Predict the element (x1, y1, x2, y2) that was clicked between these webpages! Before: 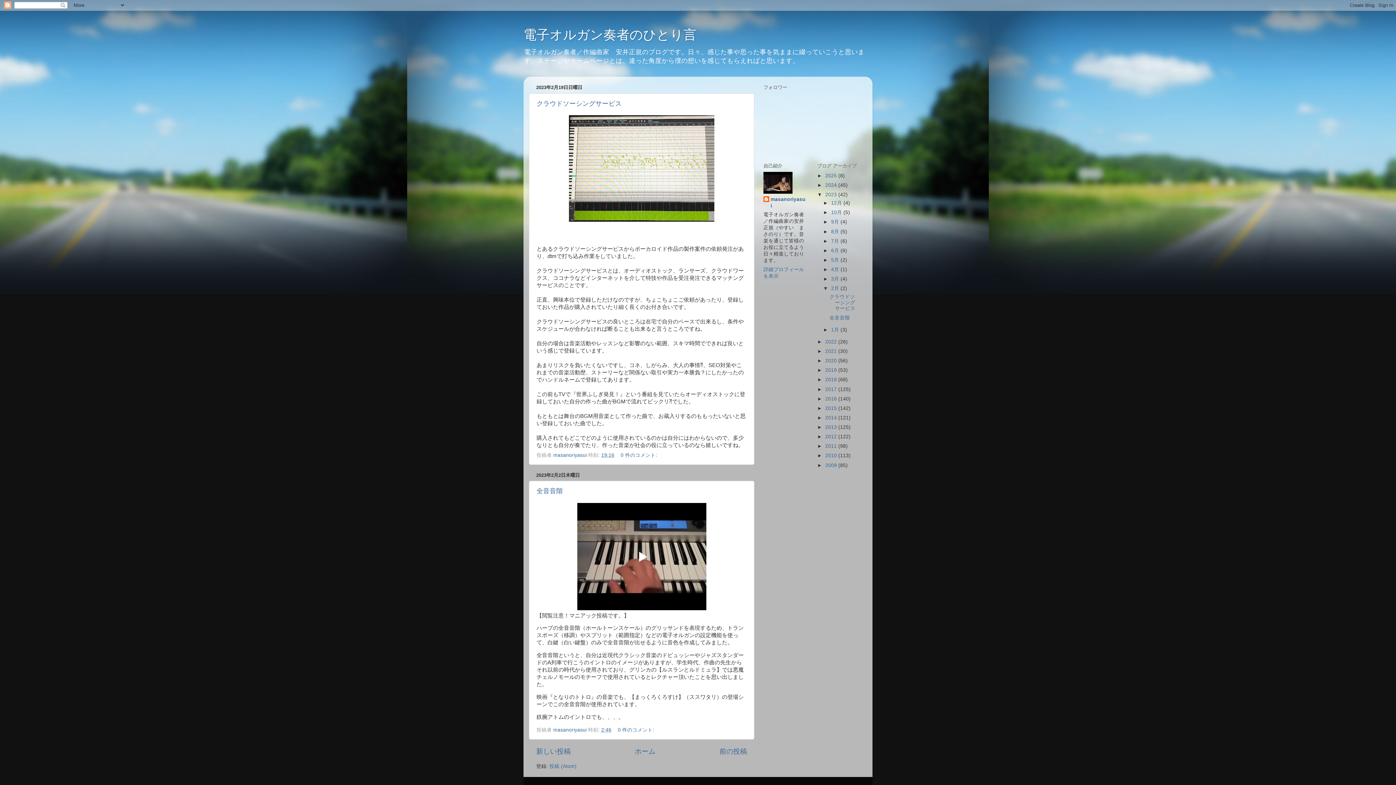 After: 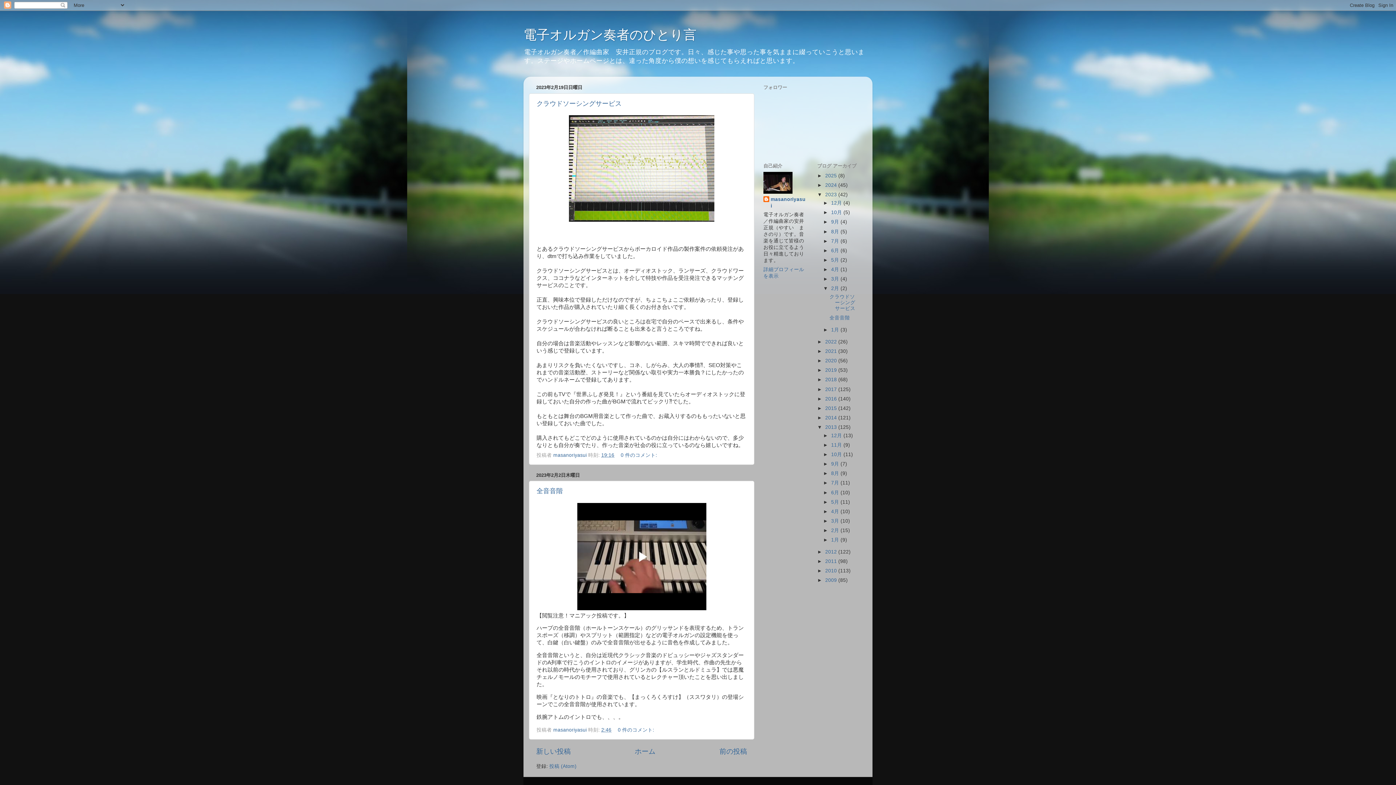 Action: label: ►   bbox: (817, 424, 825, 430)